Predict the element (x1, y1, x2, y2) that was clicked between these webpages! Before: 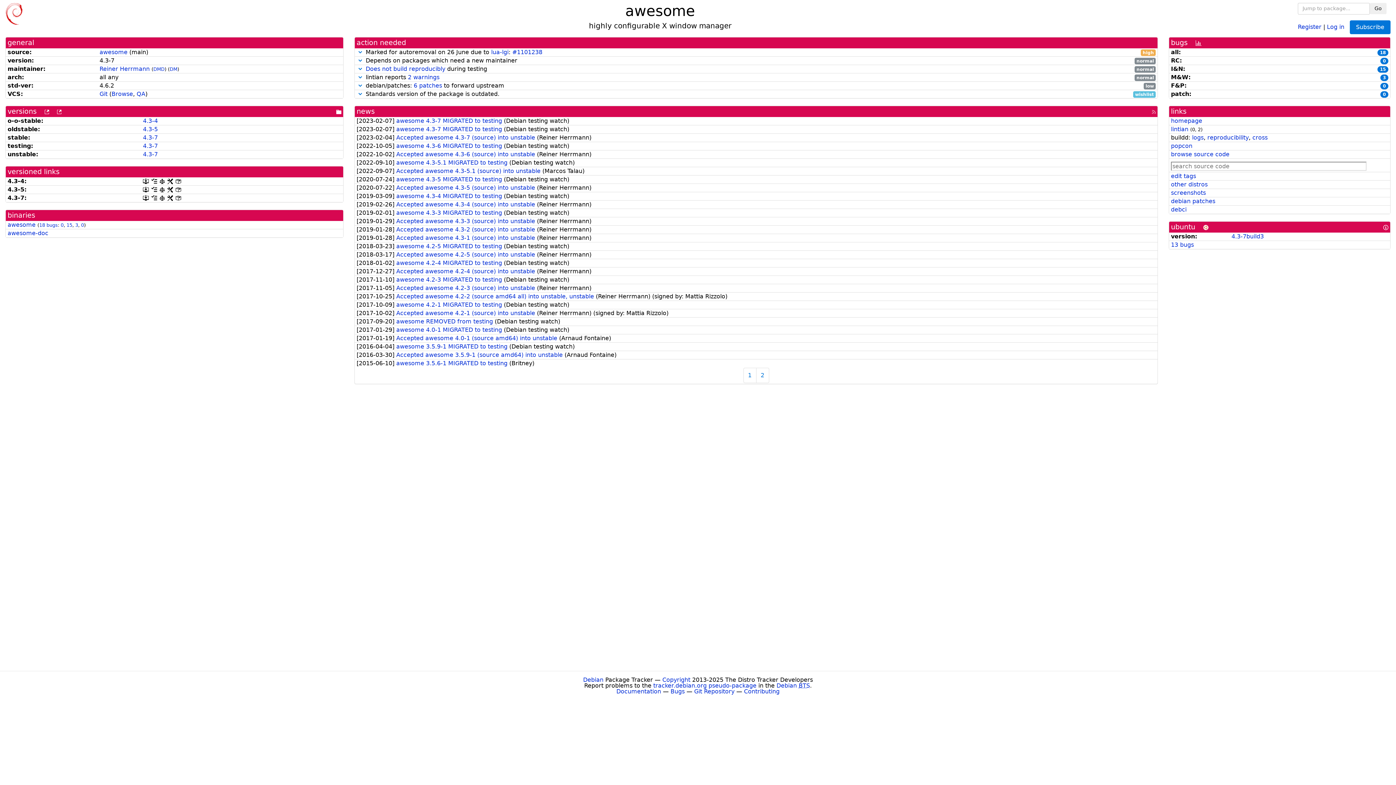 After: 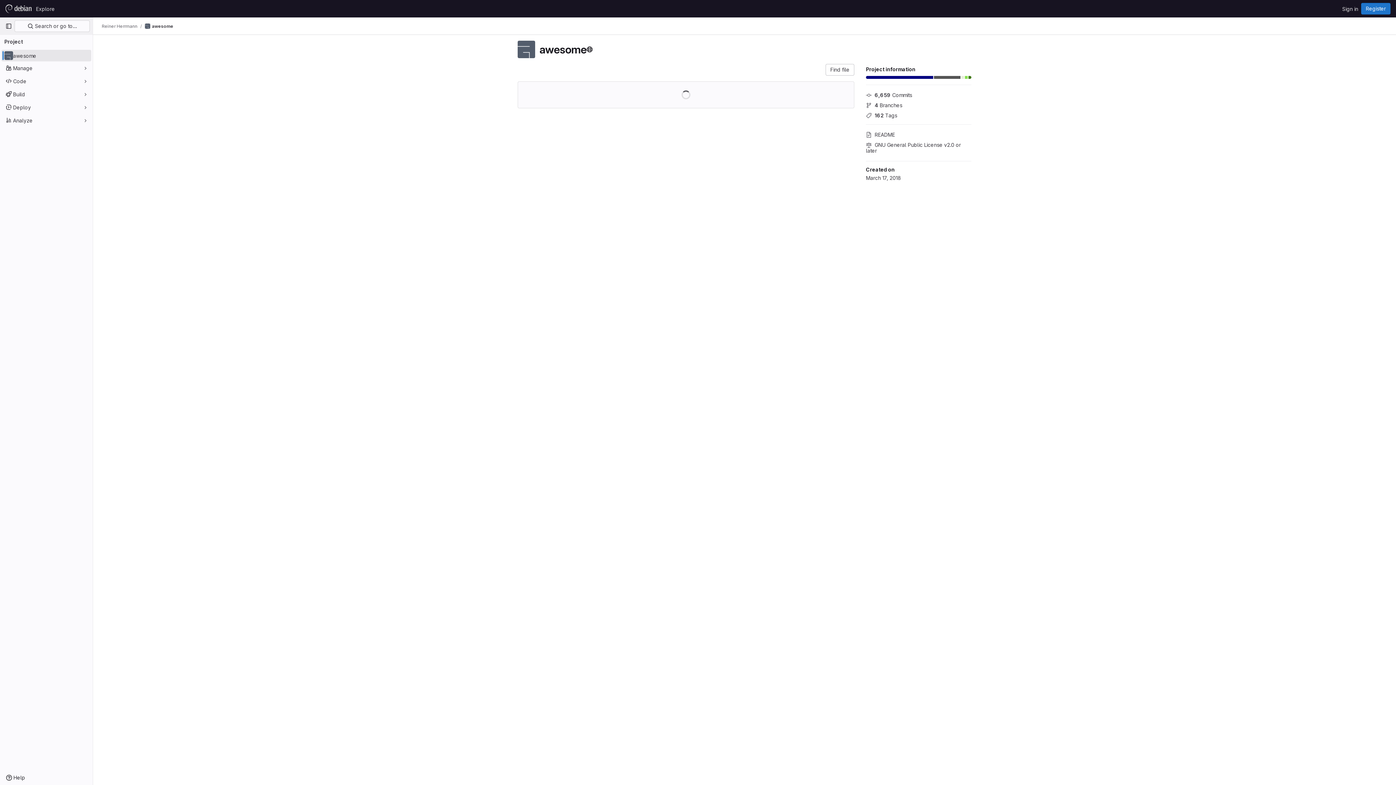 Action: bbox: (111, 90, 133, 97) label: Browse